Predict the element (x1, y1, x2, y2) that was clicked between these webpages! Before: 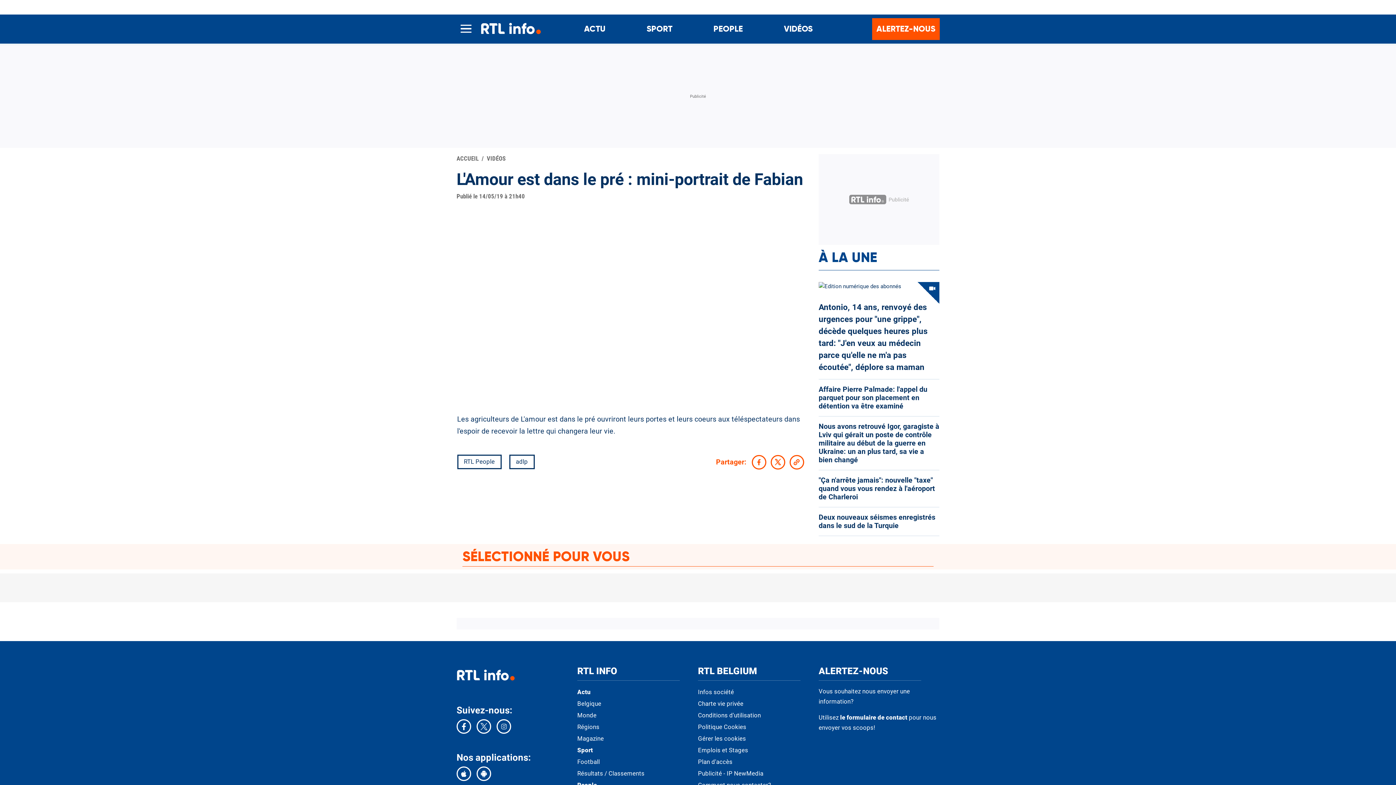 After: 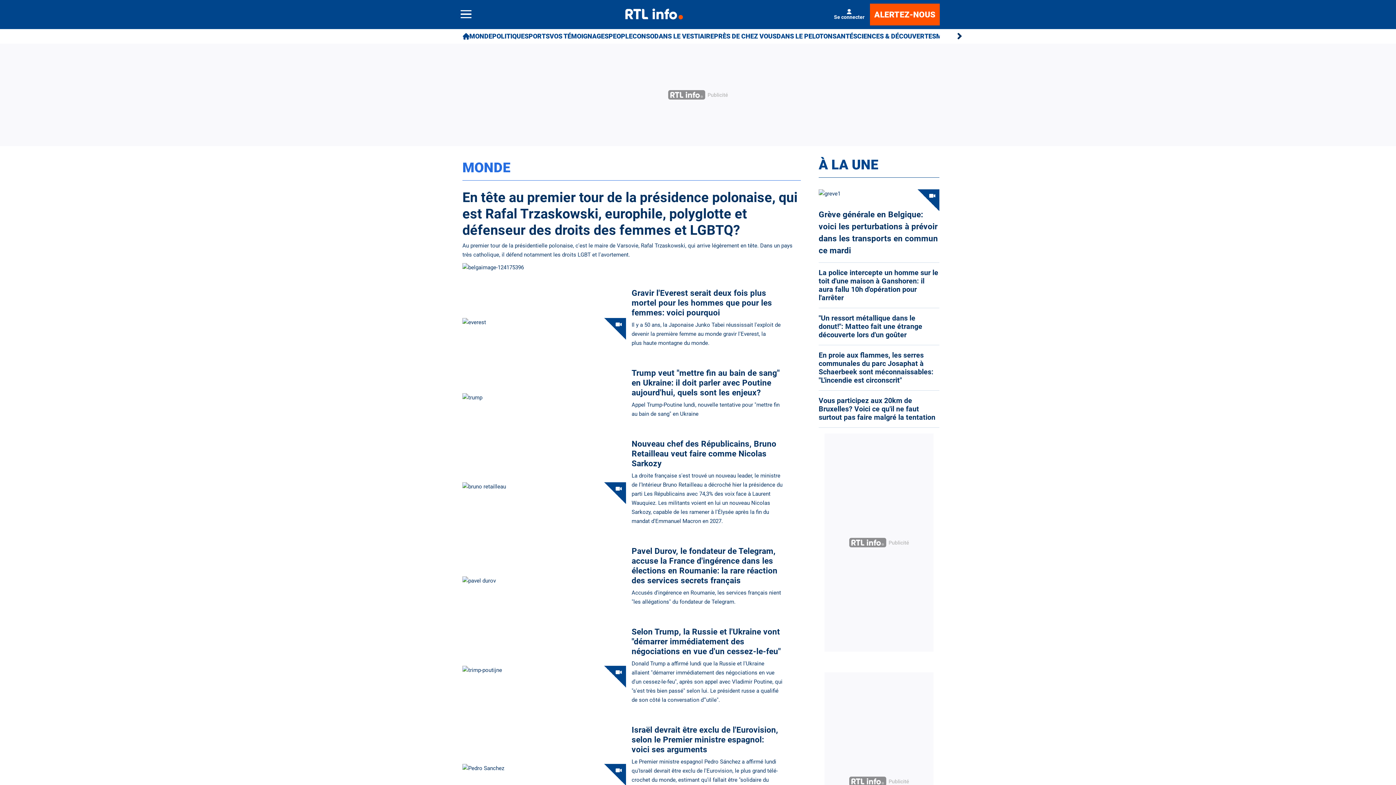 Action: bbox: (577, 713, 698, 718) label: Monde